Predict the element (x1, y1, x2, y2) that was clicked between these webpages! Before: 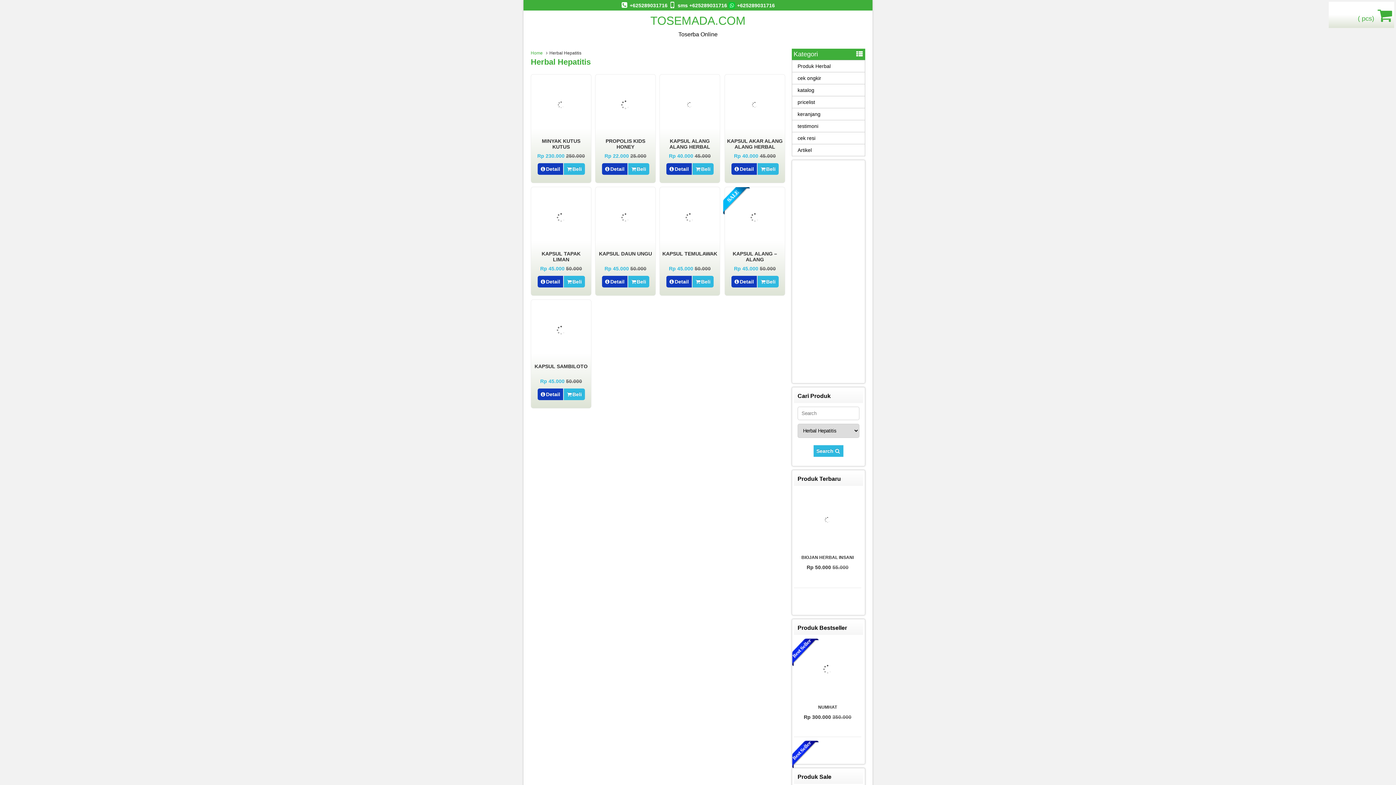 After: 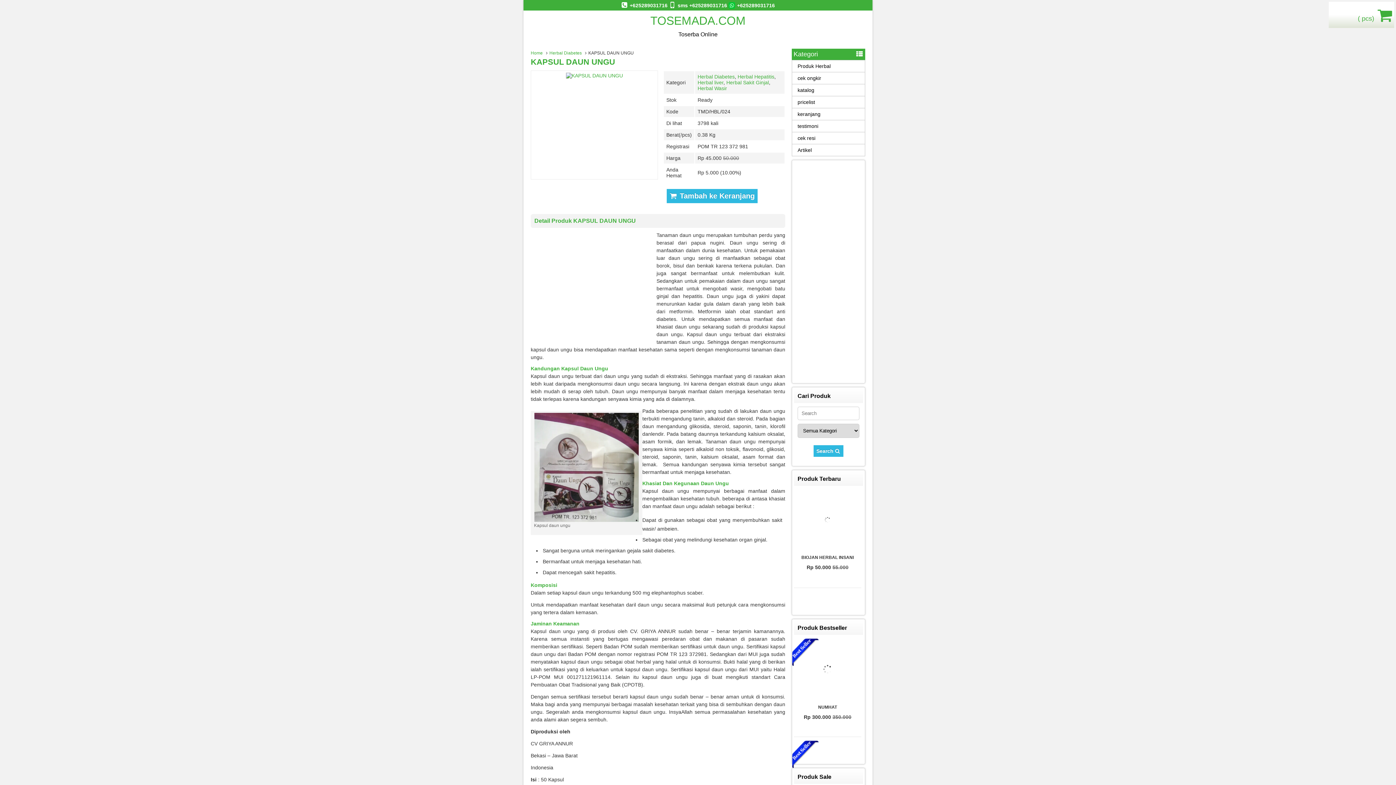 Action: bbox: (599, 238, 651, 244)